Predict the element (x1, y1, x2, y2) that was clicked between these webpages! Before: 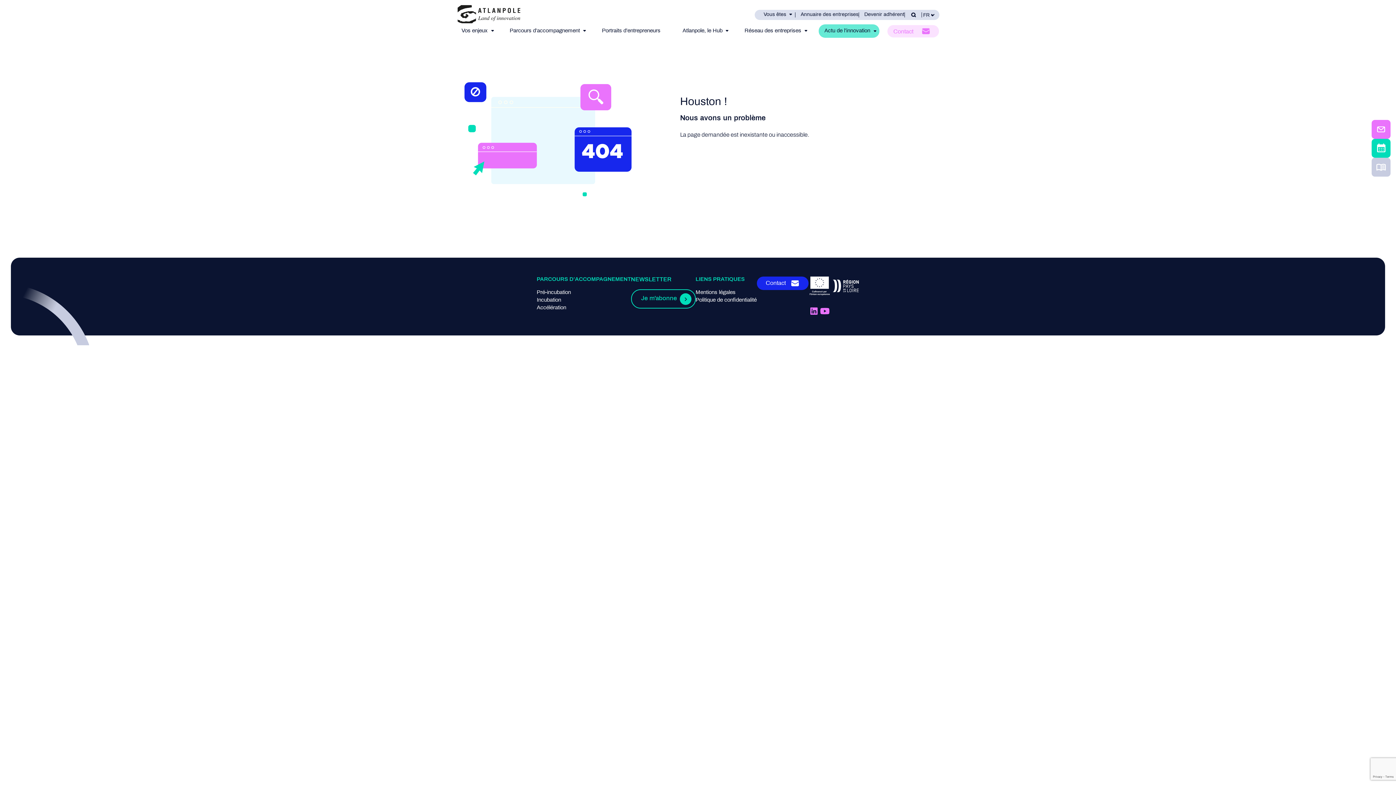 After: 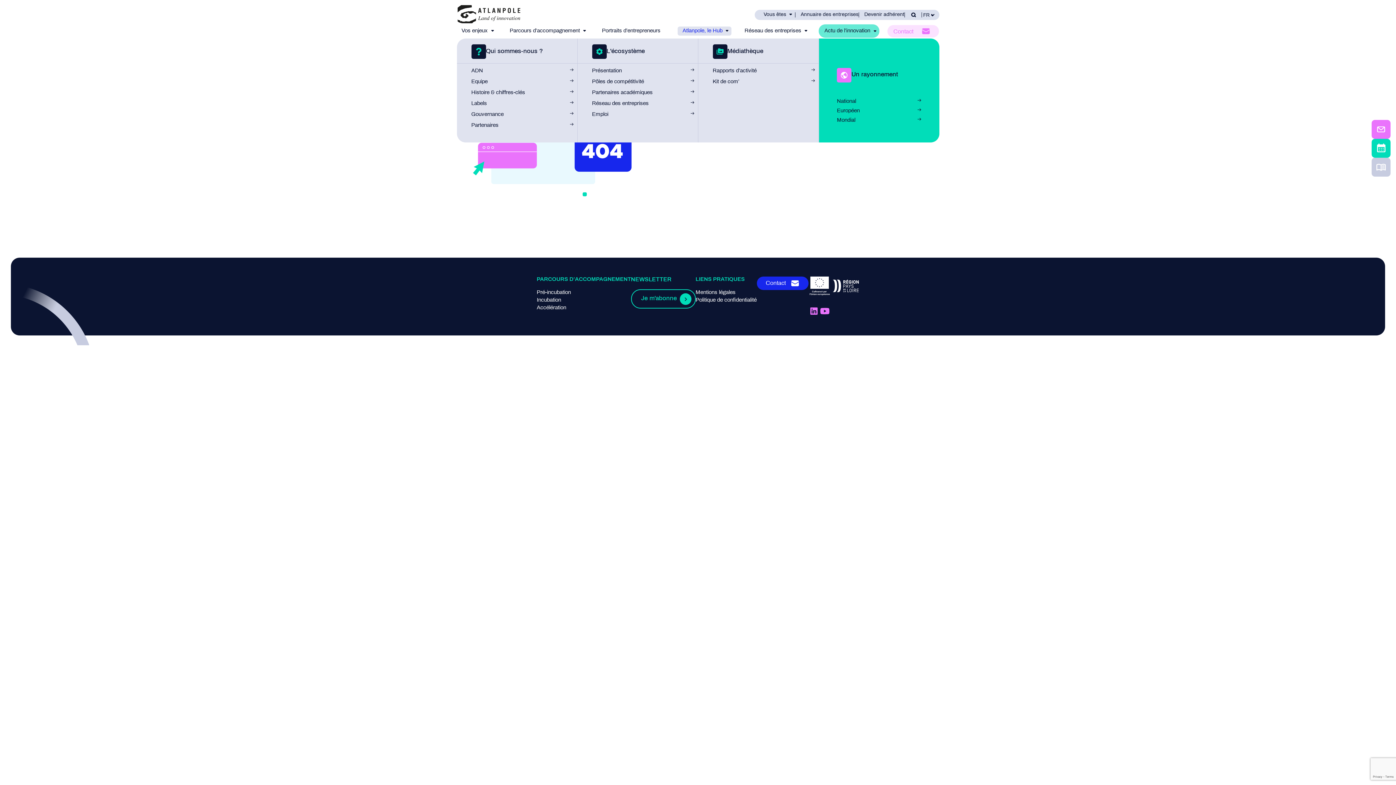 Action: label: Atlanpole, le Hub bbox: (677, 26, 731, 35)